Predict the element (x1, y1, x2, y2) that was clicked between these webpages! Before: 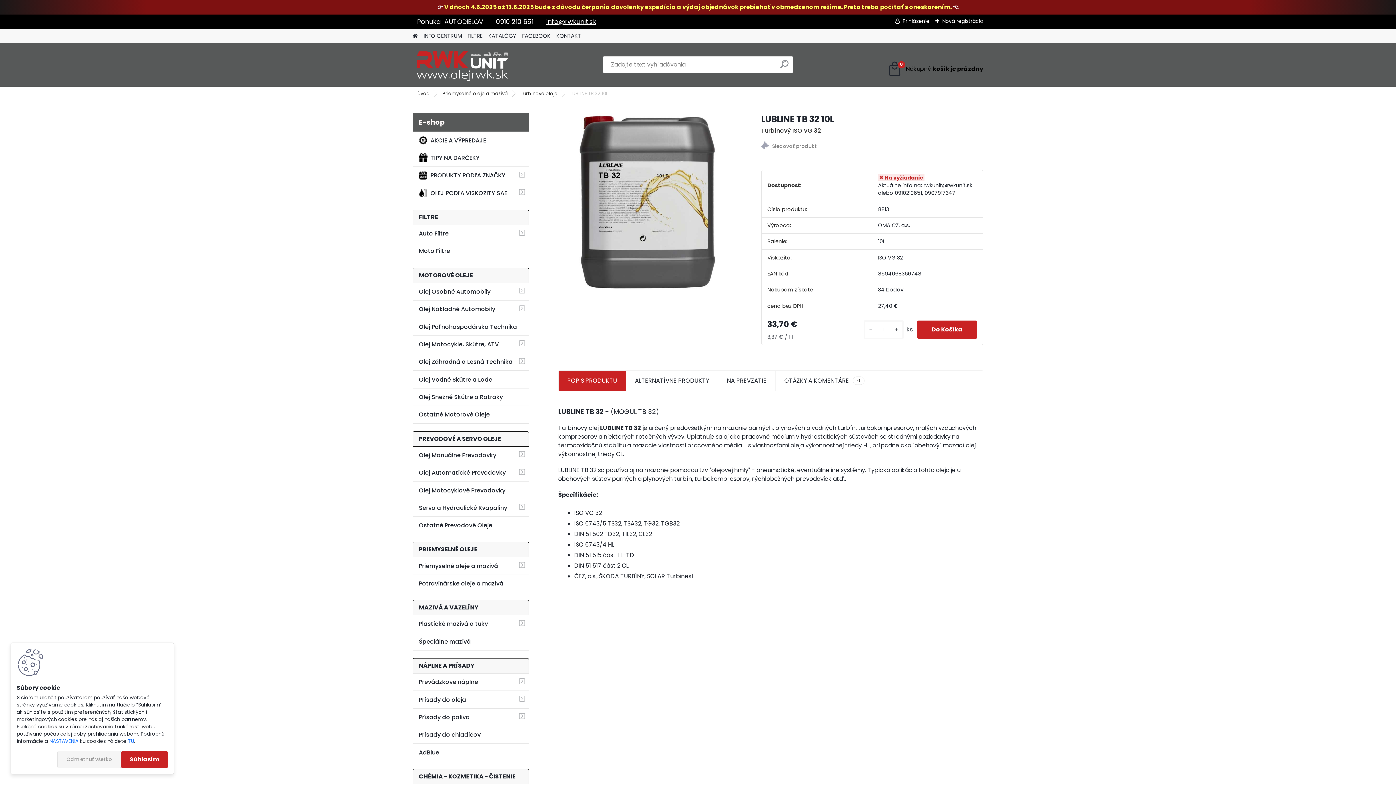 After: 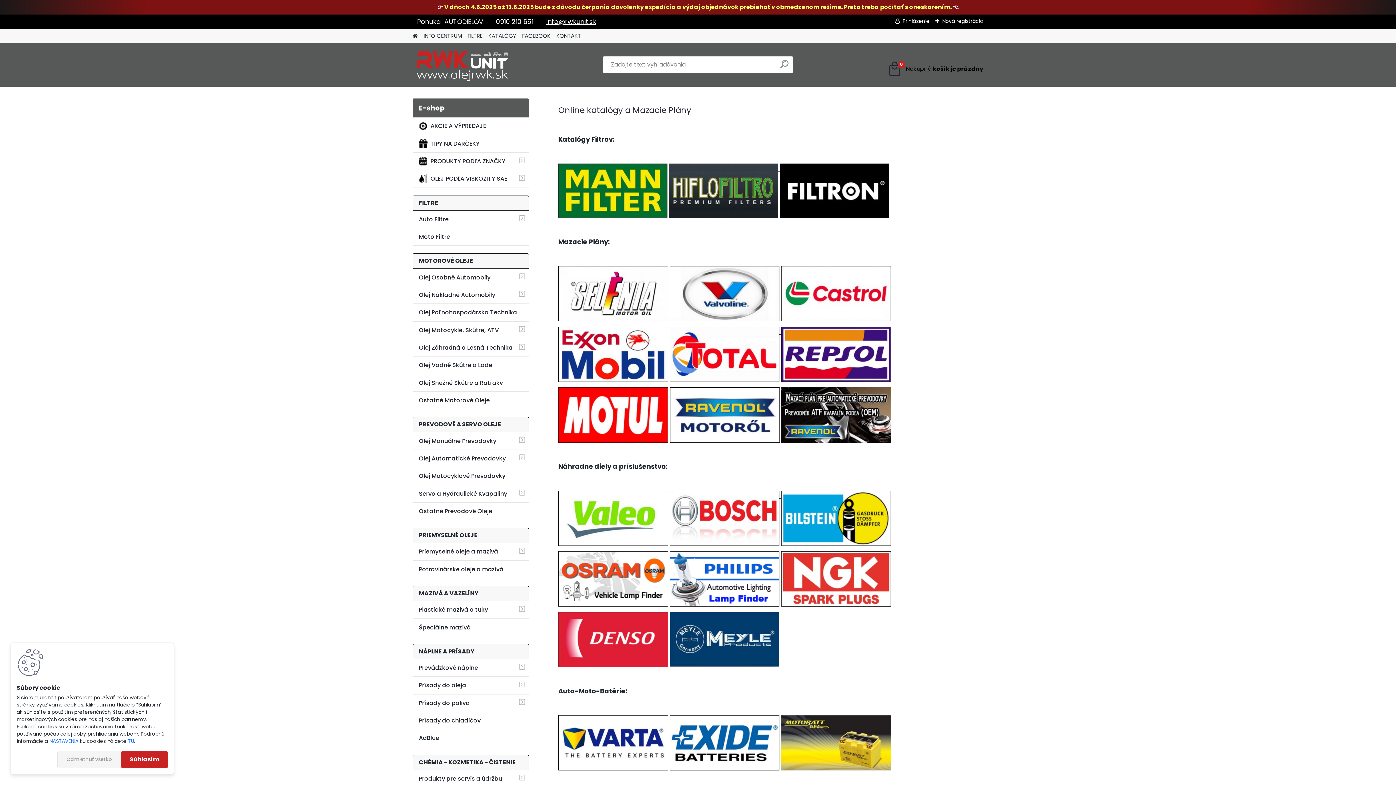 Action: bbox: (488, 29, 516, 42) label: KATALÓGY